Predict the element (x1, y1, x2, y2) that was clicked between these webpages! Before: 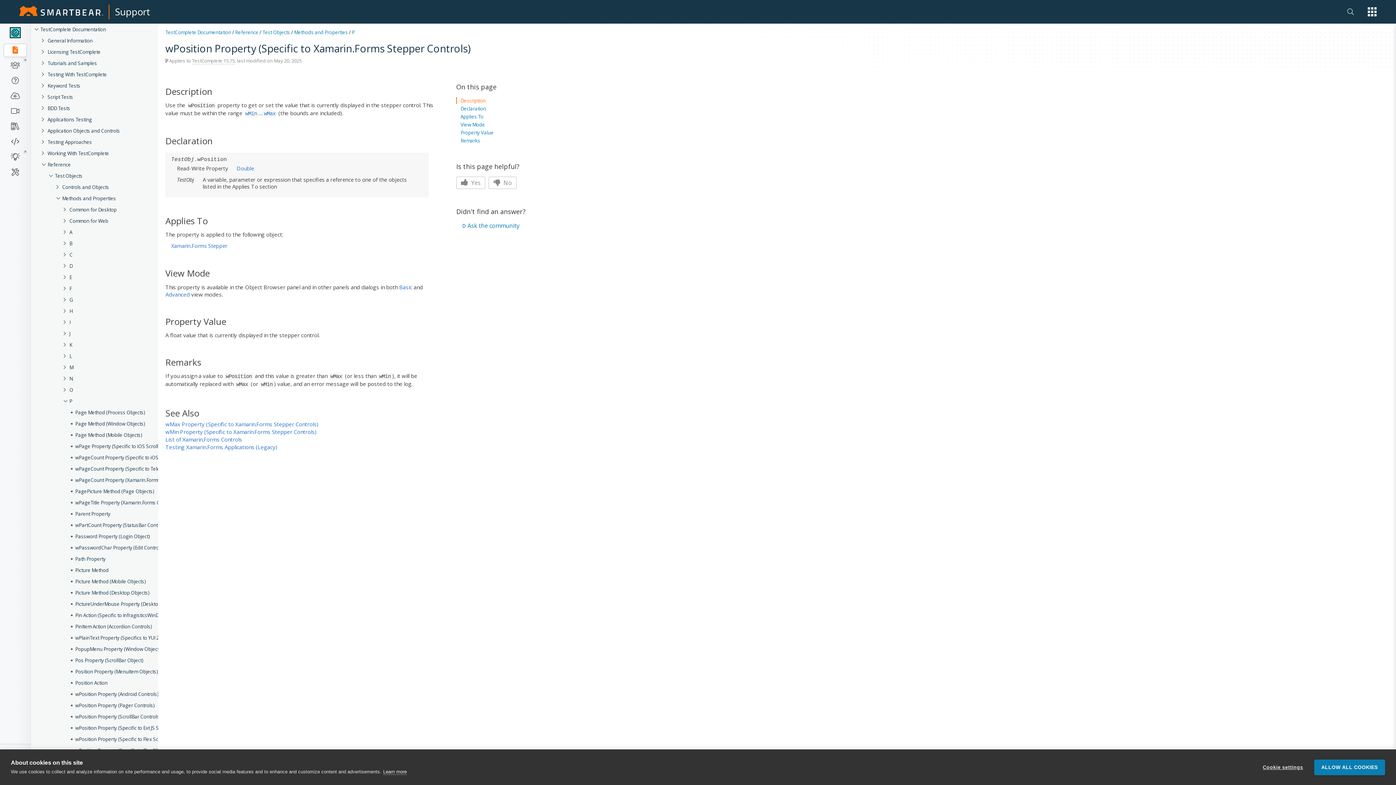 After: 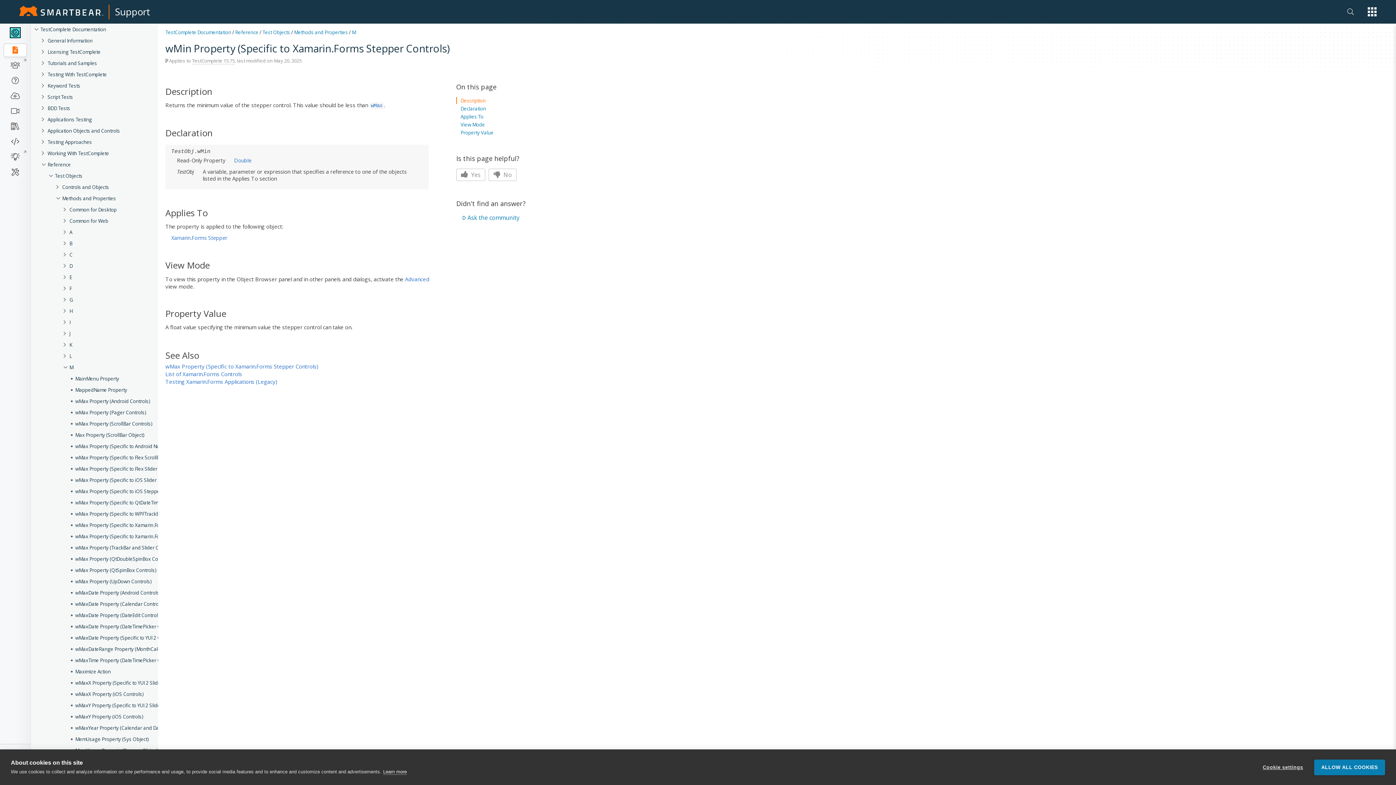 Action: label: wMin Property (Specific to Xamarin.Forms Stepper Controls) bbox: (165, 421, 316, 428)